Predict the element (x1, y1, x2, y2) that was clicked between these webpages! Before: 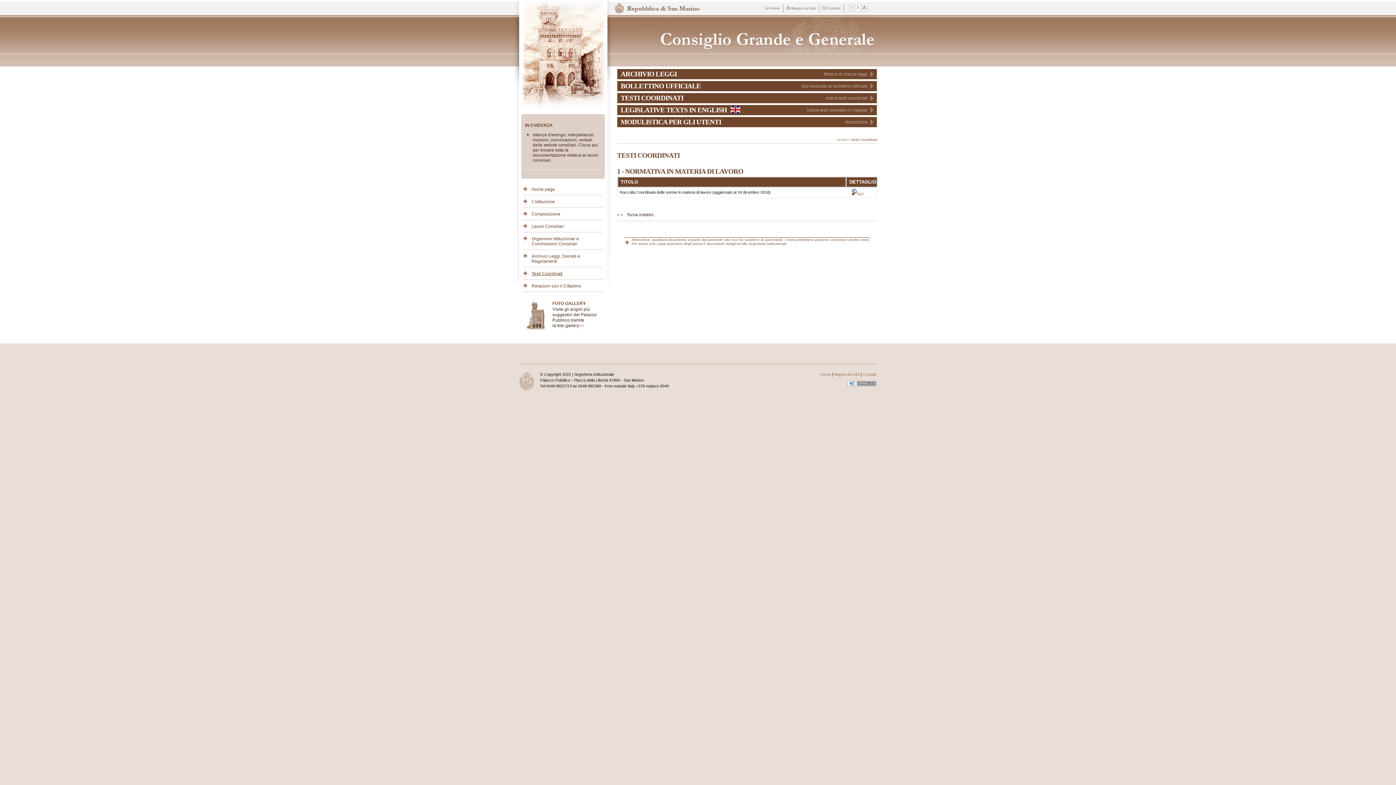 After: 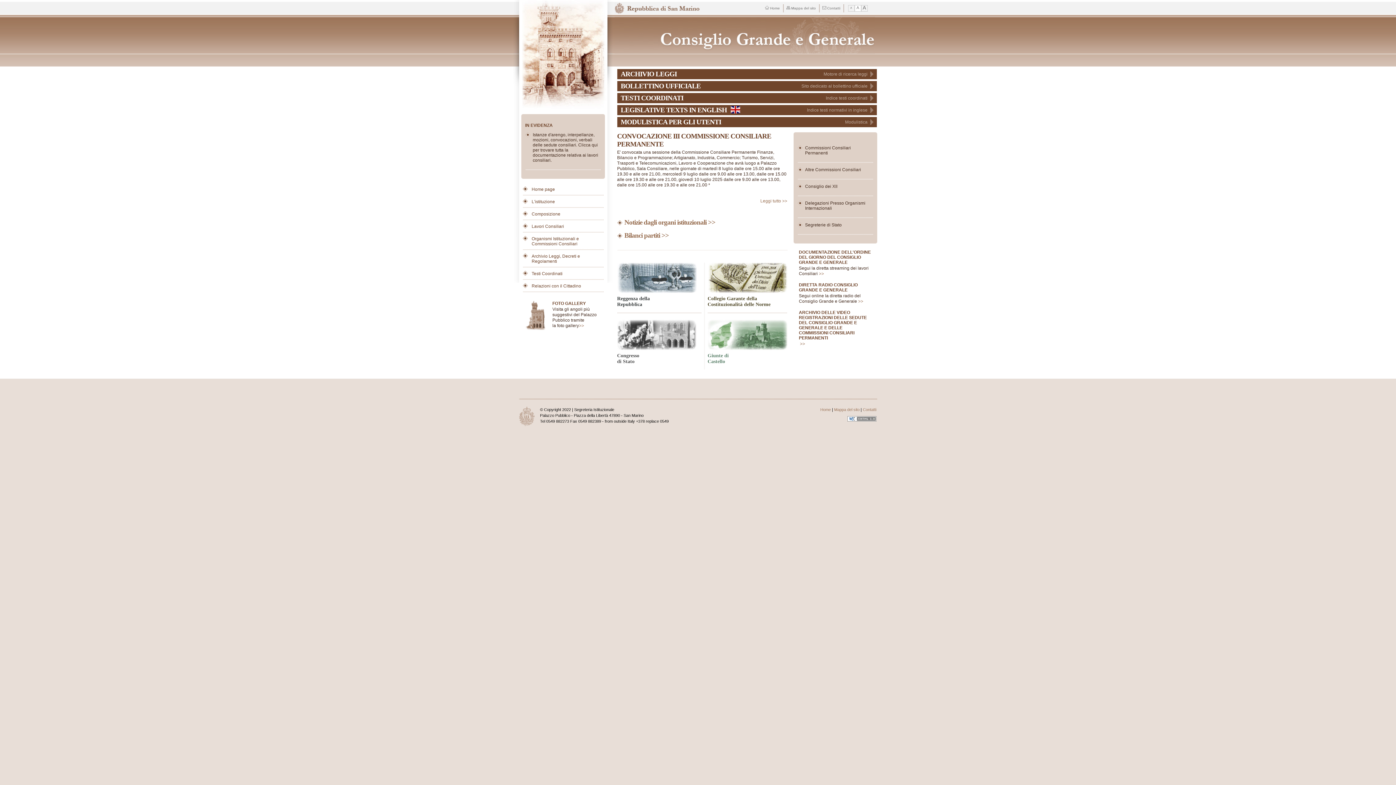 Action: bbox: (820, 372, 831, 376) label: Home